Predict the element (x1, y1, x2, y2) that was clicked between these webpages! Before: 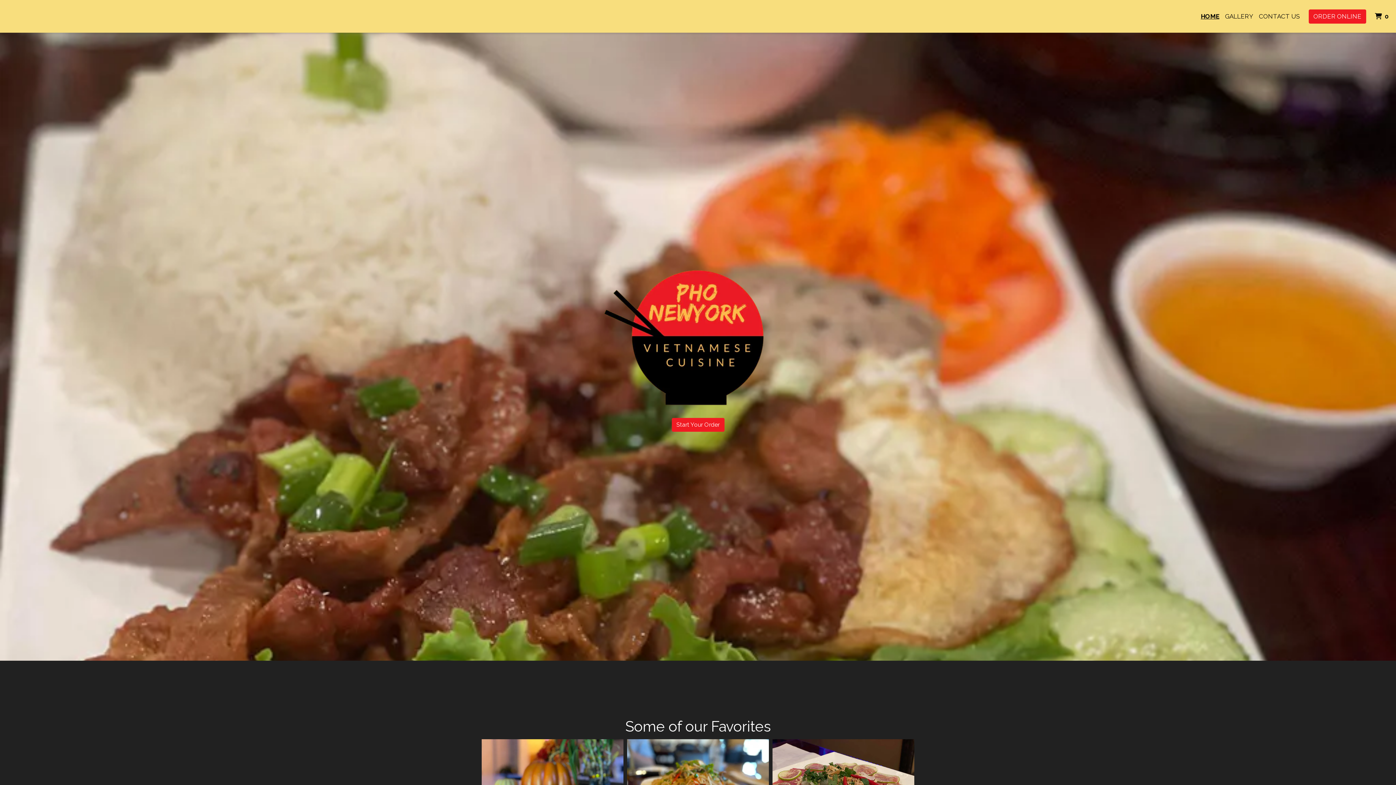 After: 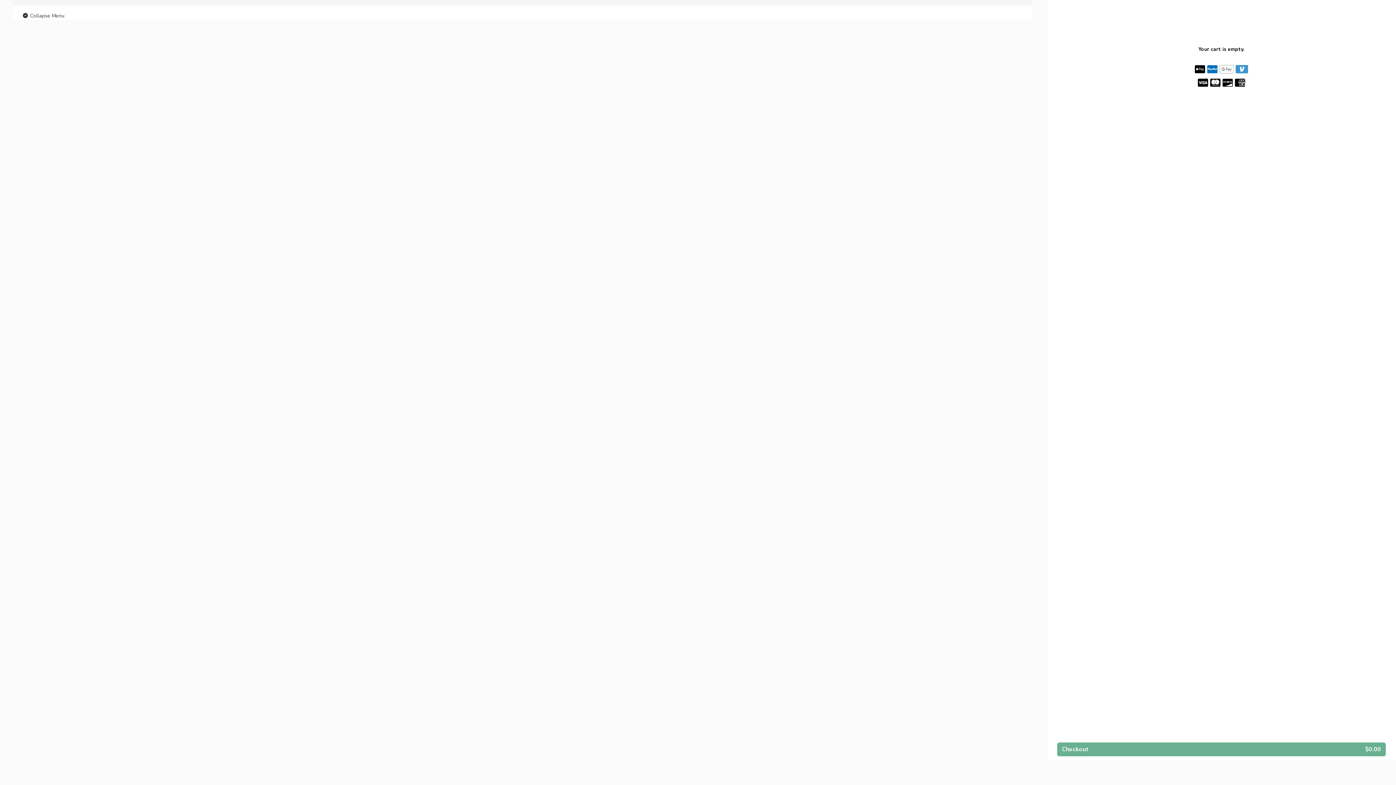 Action: label: ORDER ONLINE bbox: (1309, 9, 1366, 23)